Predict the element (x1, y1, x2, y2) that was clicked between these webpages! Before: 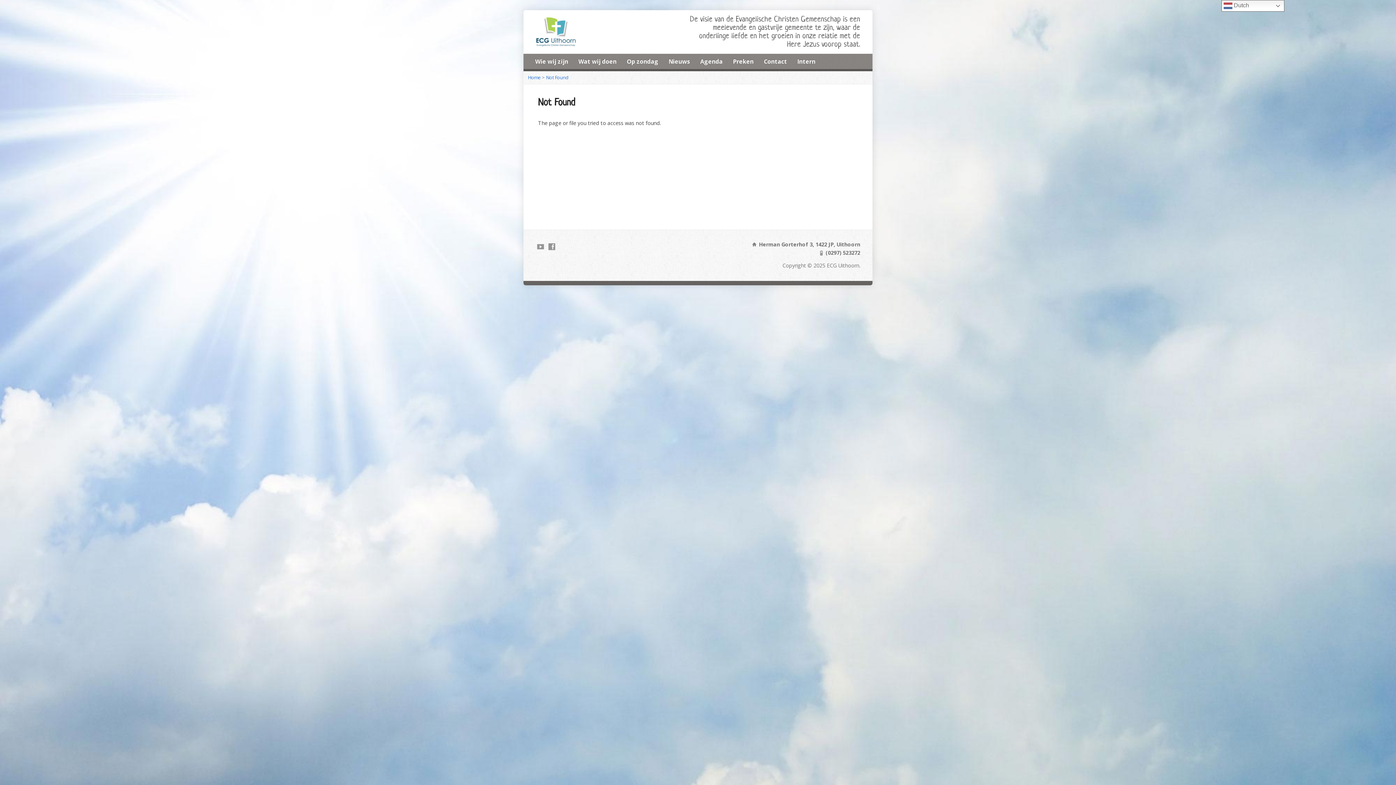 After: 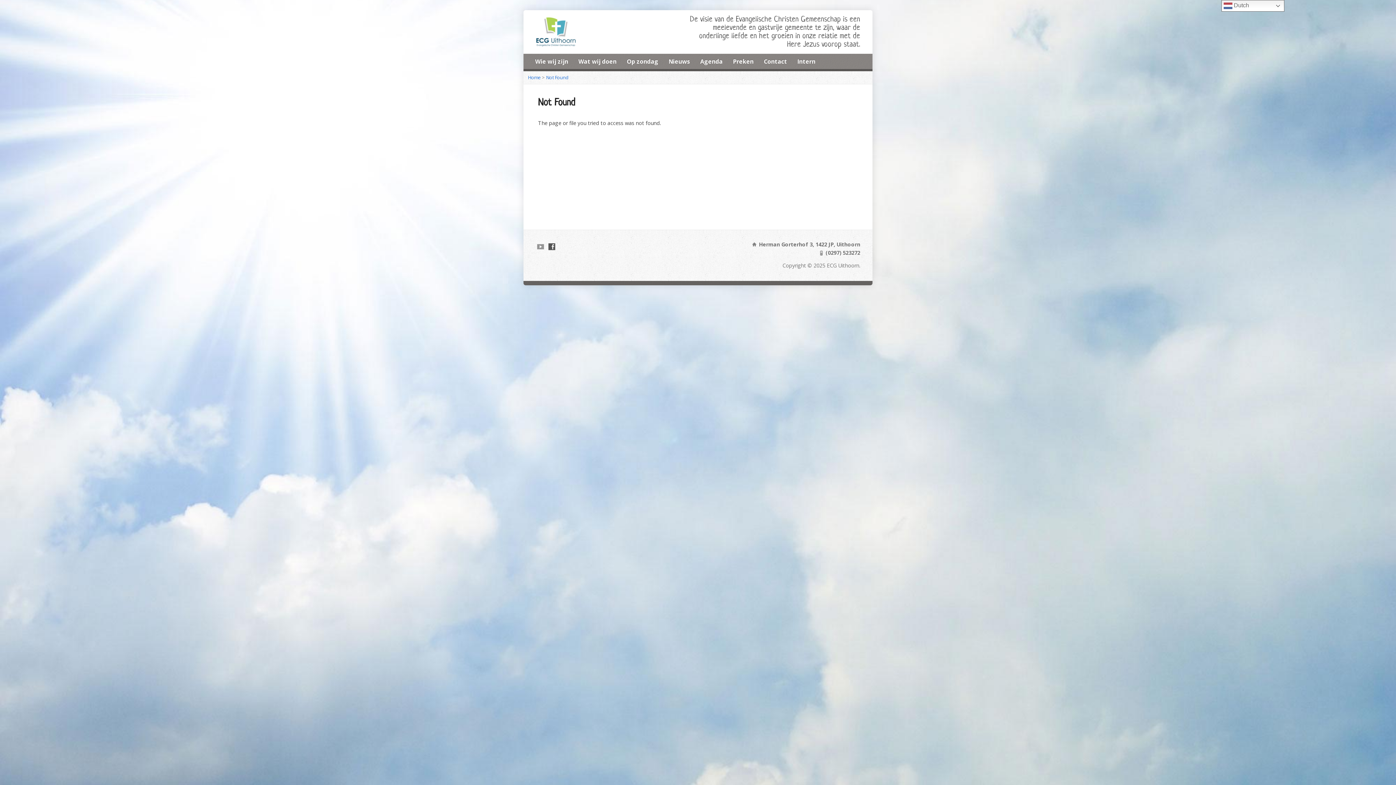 Action: bbox: (548, 243, 555, 250)